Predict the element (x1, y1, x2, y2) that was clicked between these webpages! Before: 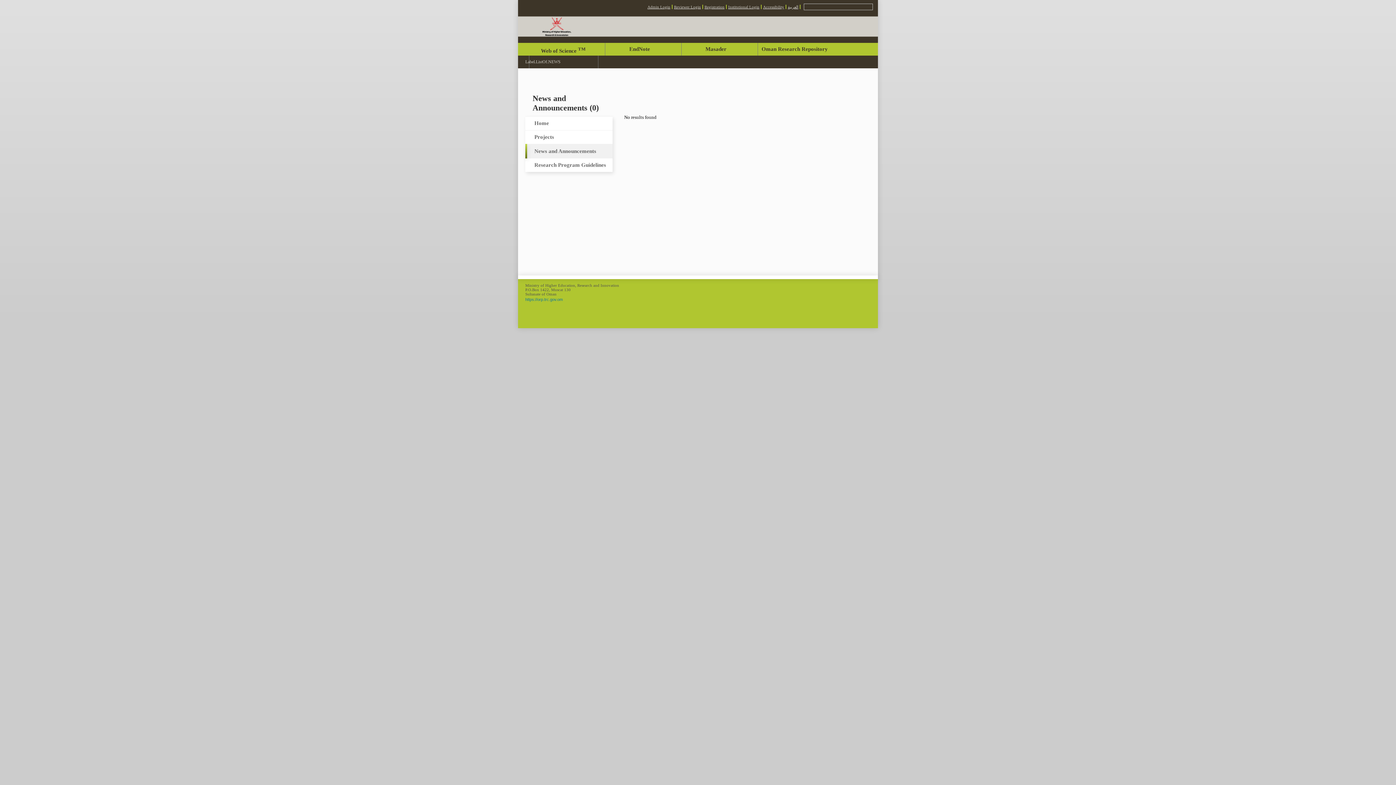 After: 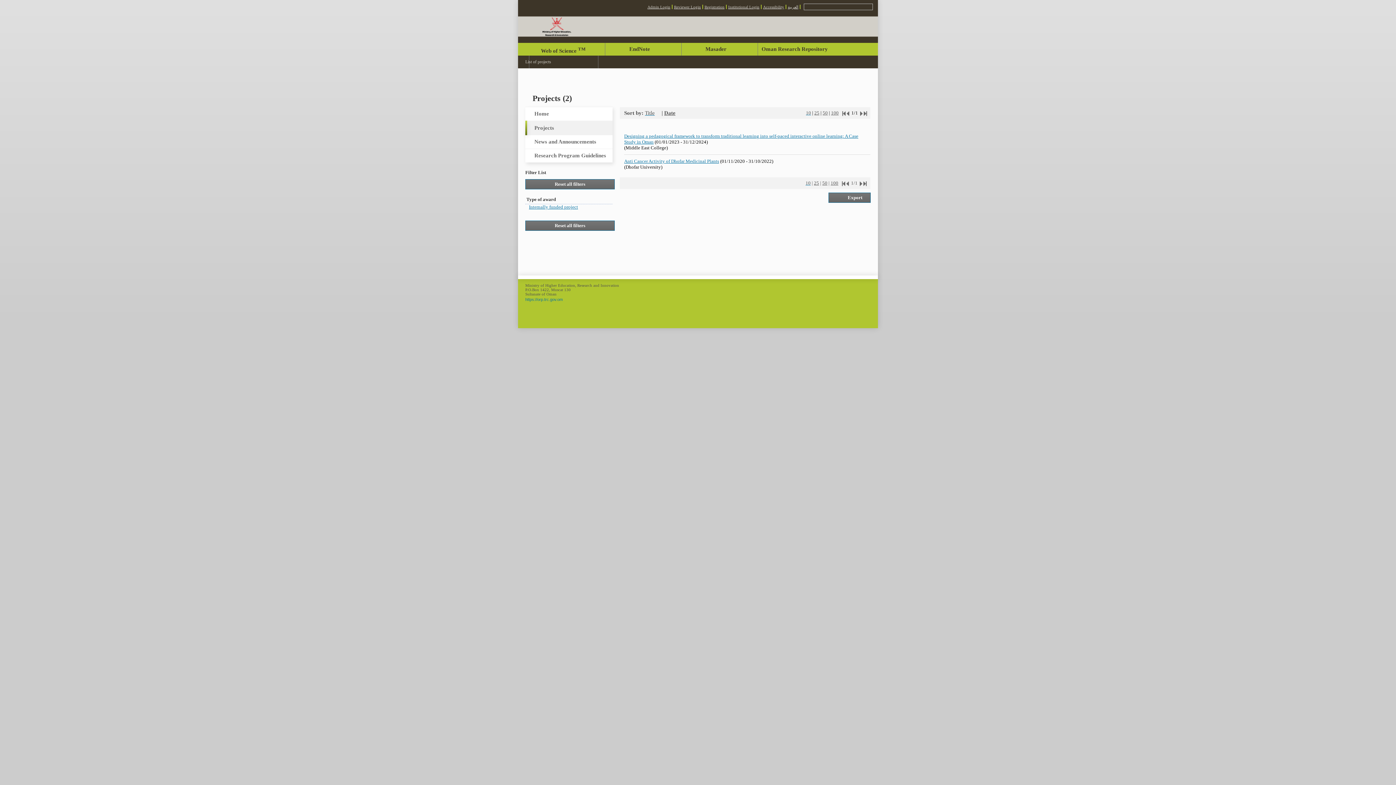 Action: label: /converis/portal/list;jsessionid=KCLLd0km4G7jgp4S1aJq_AWfDo_eyJyOl4GPTEx4.rimsweb?show=Project&filter=&searchkey=&sortBy=cfTitle&sortOrder=false&cypher=All&page=1&items=10&showAll=&treeView=false&auxfun=&moreOrLess=&lang=en_GB bbox: (534, 134, 554, 140)